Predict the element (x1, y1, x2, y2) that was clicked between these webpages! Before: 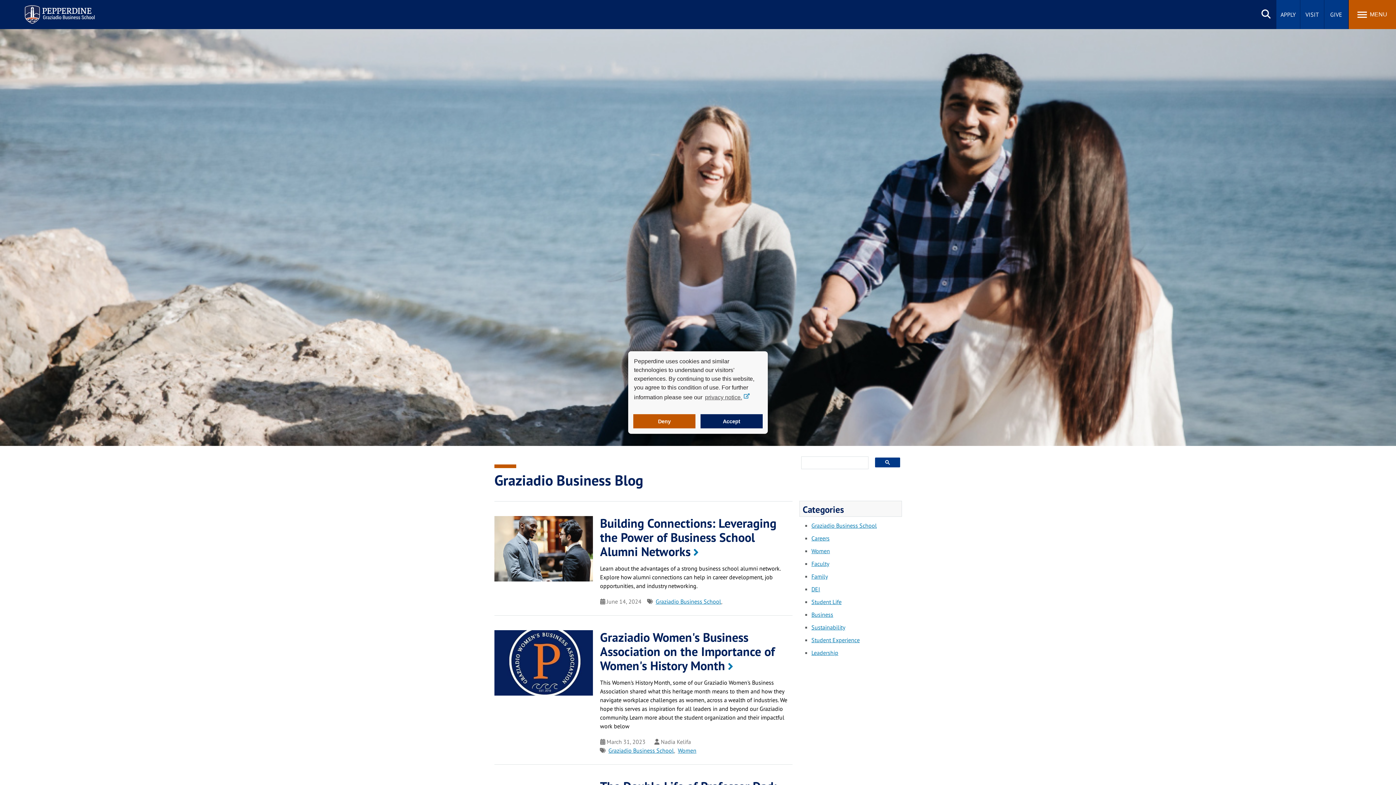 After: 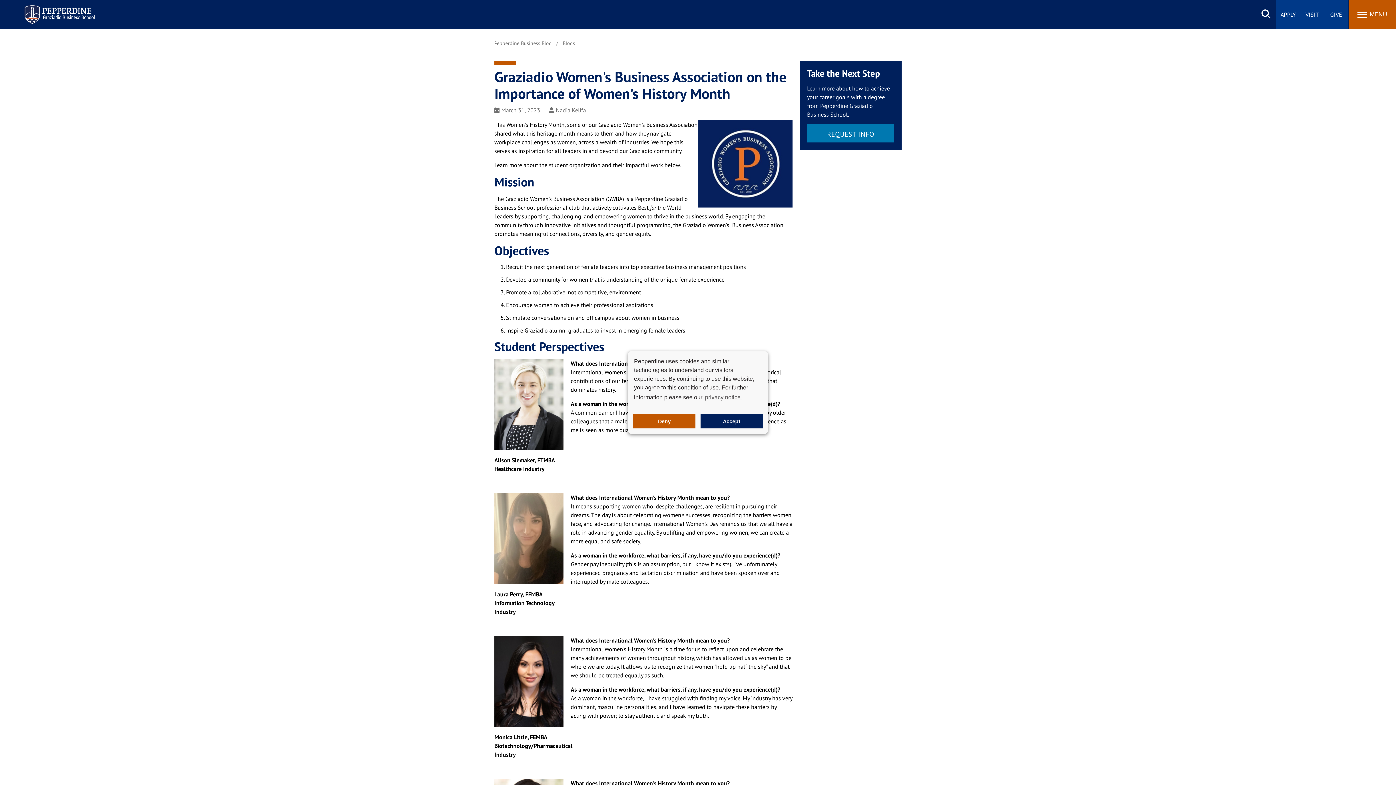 Action: label: Graziadio Women's Business Association on the Importance of Women's History Month bbox: (600, 629, 775, 673)